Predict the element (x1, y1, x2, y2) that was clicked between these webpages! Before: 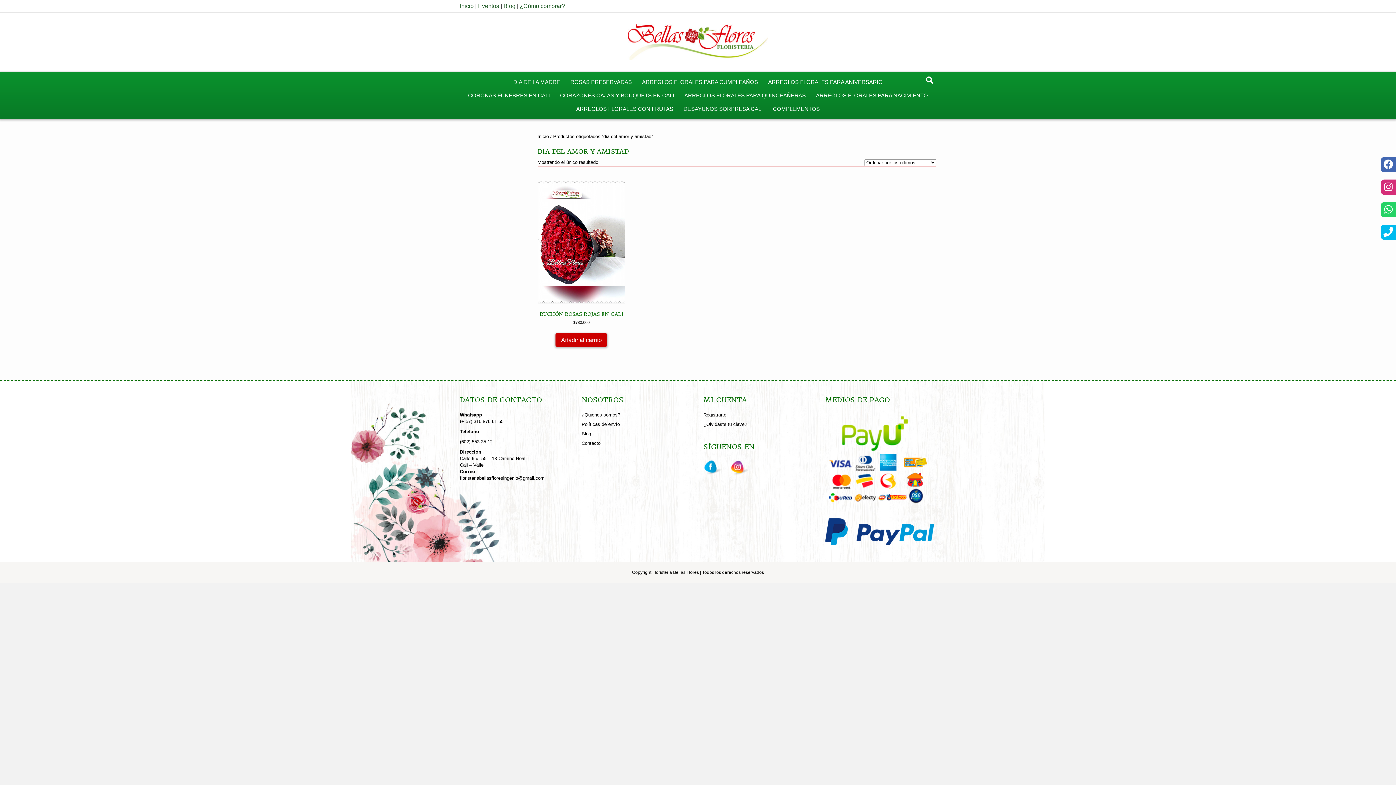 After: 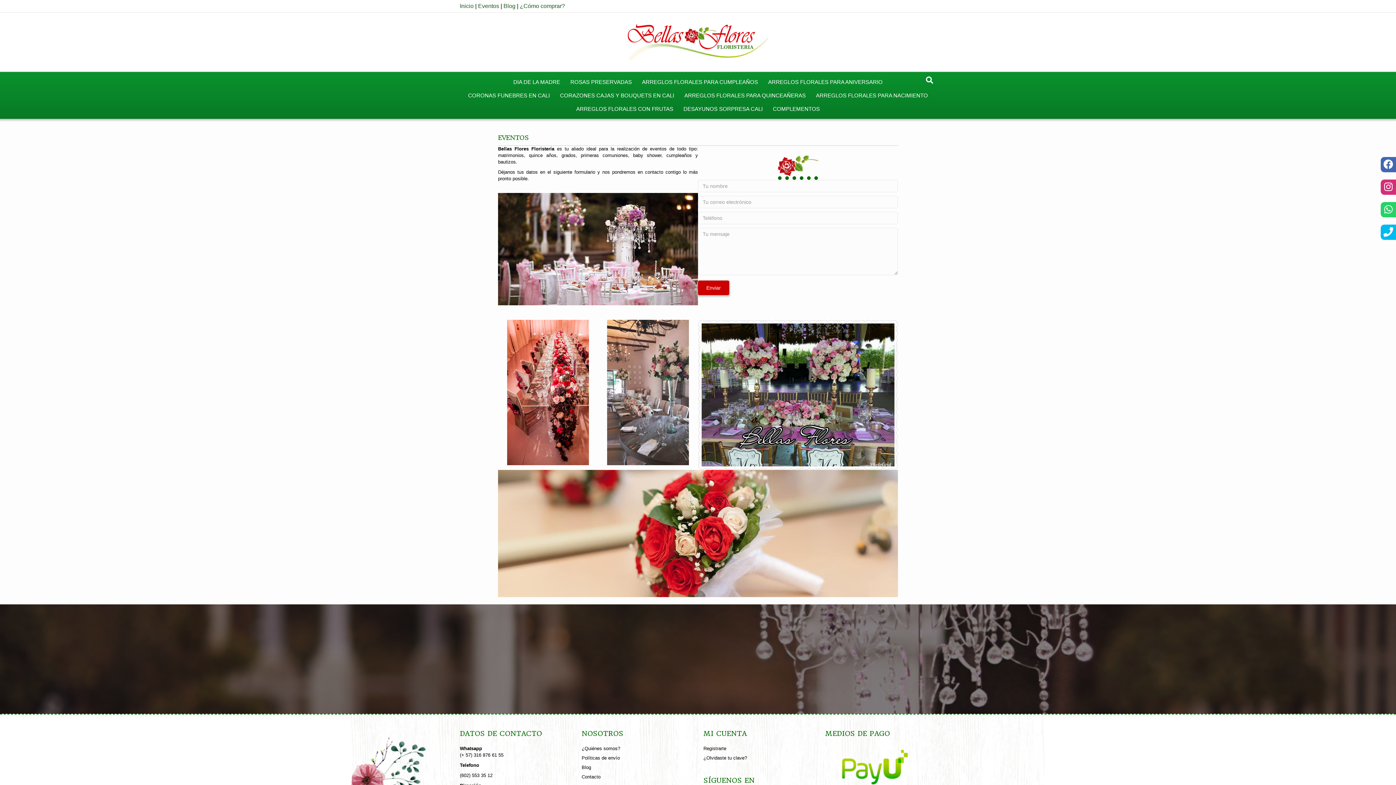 Action: label: Eventos bbox: (478, 2, 499, 9)